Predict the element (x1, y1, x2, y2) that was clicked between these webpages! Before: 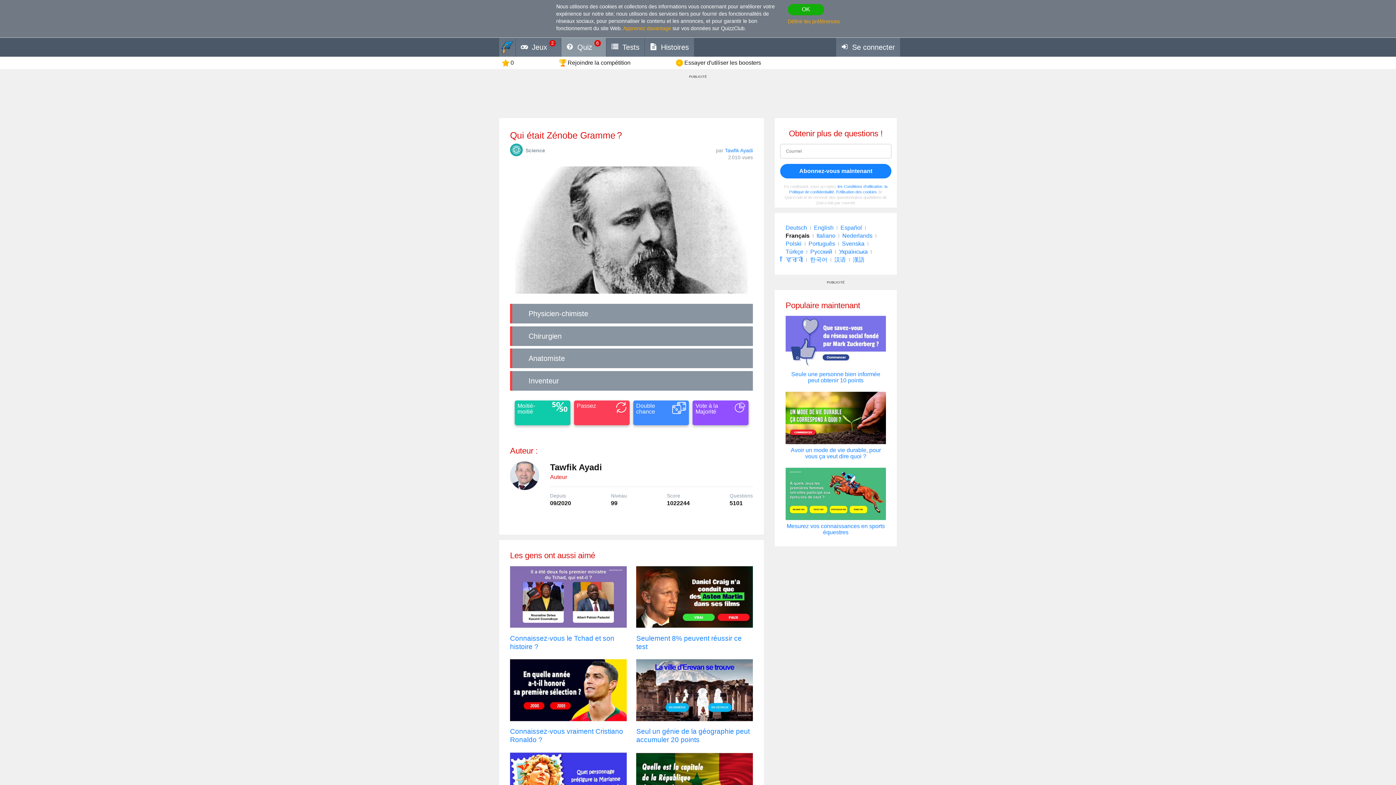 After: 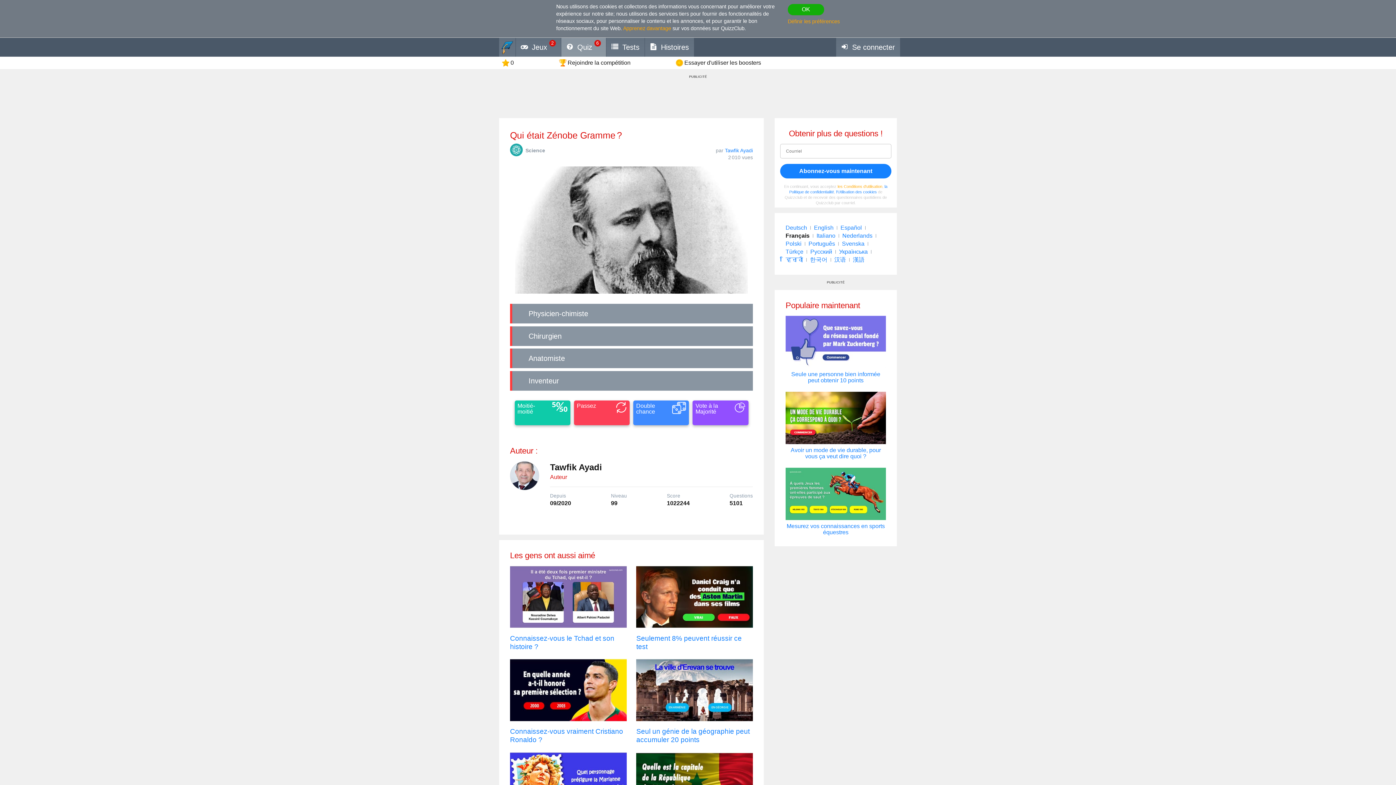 Action: label: les Conditions d'utilisation bbox: (837, 184, 882, 188)